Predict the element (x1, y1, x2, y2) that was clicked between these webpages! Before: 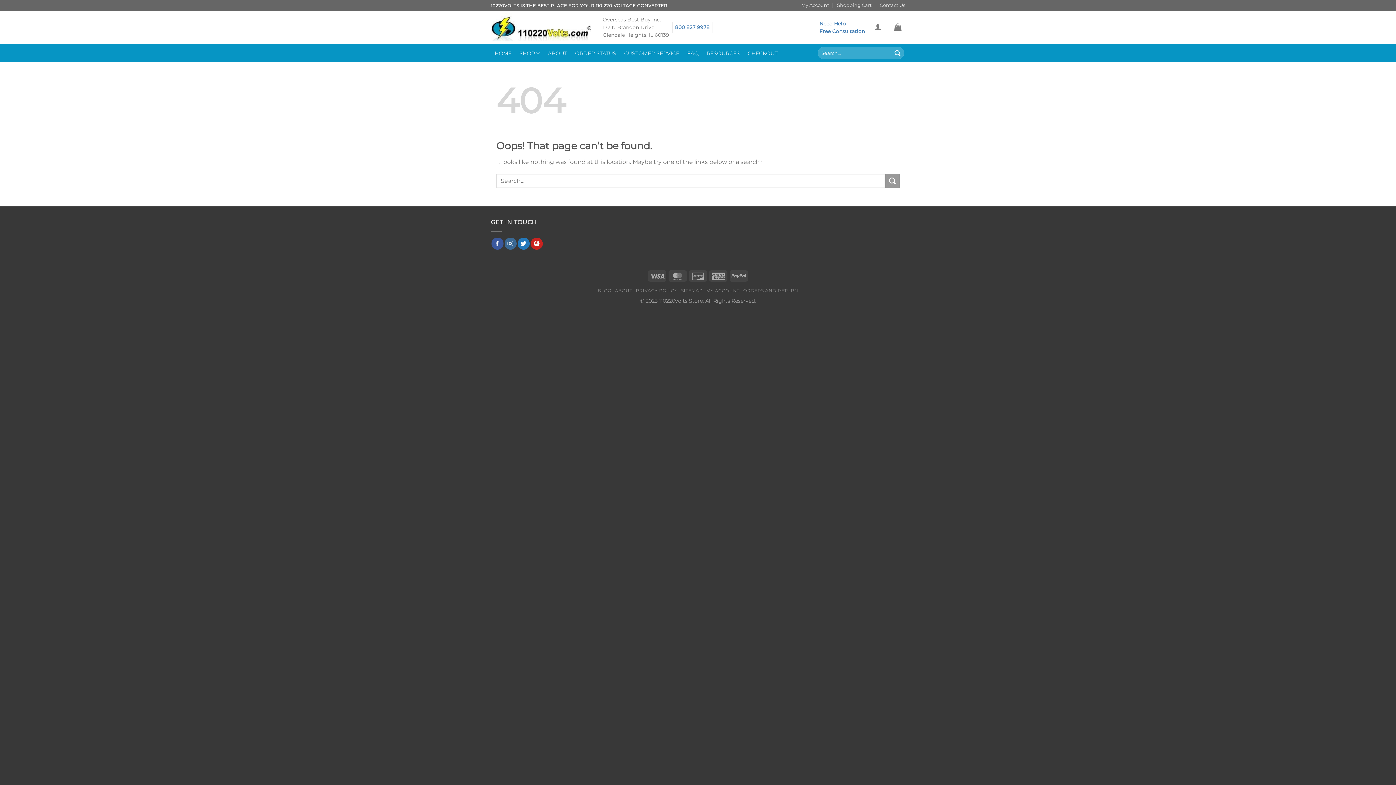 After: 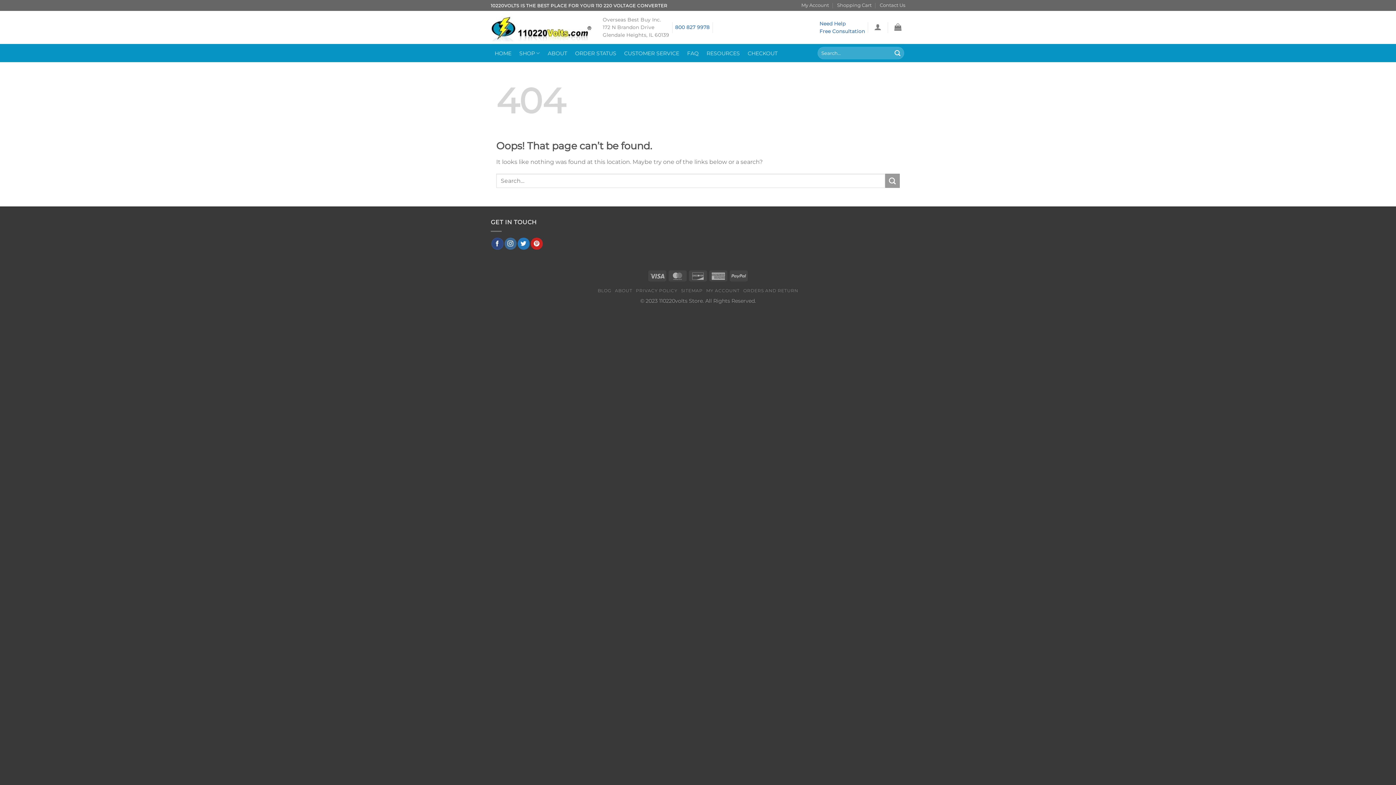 Action: bbox: (491, 237, 503, 249) label: Follow on Facebook